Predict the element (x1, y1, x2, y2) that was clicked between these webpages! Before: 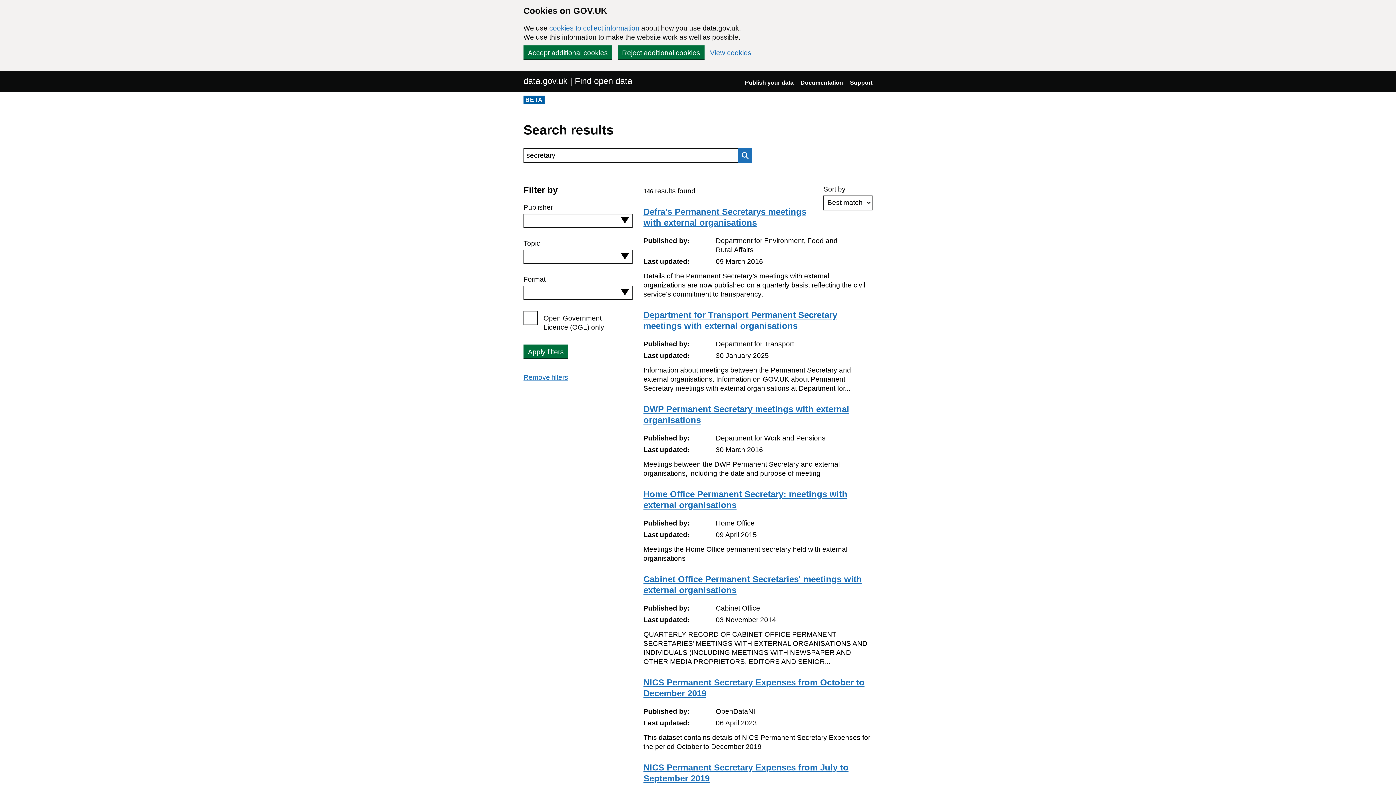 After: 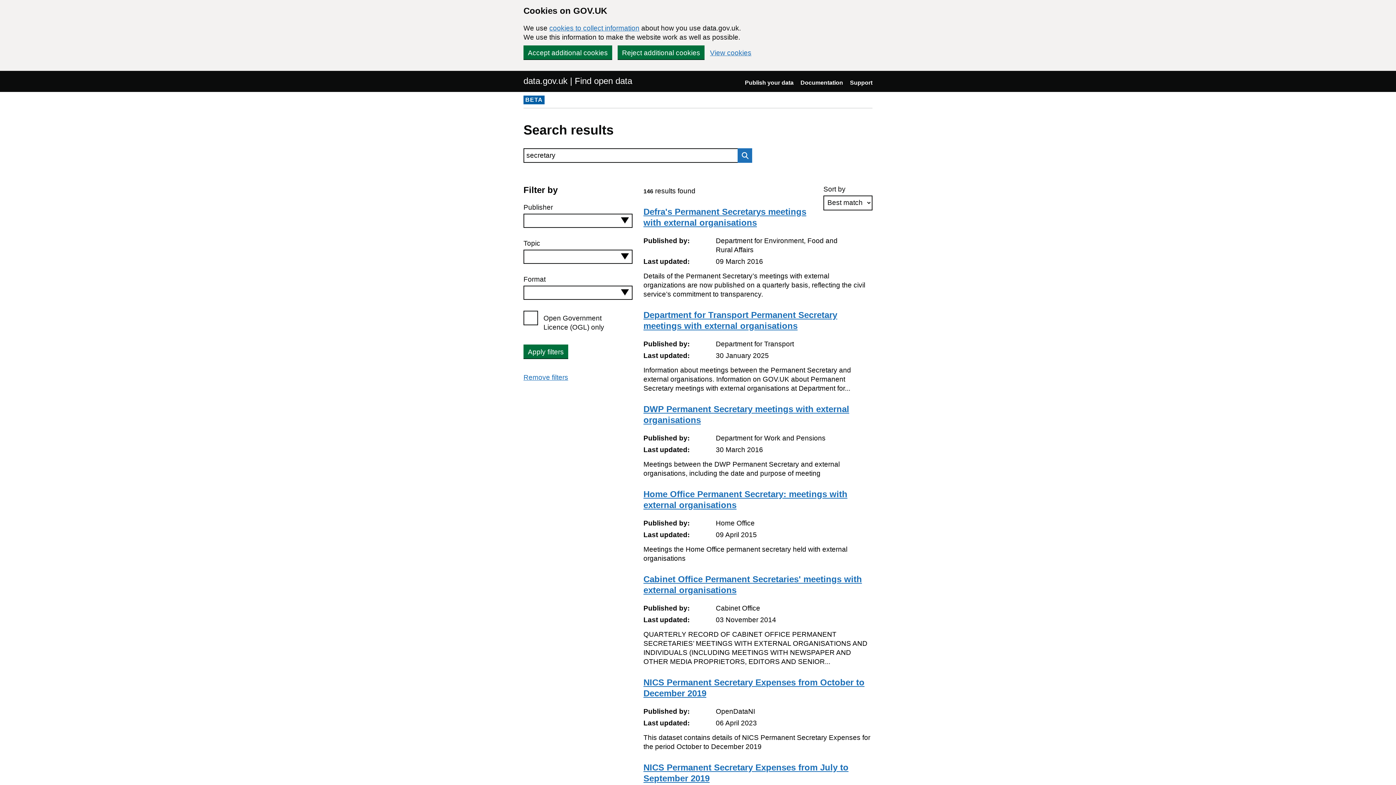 Action: bbox: (523, 373, 568, 381) label: Remove filters